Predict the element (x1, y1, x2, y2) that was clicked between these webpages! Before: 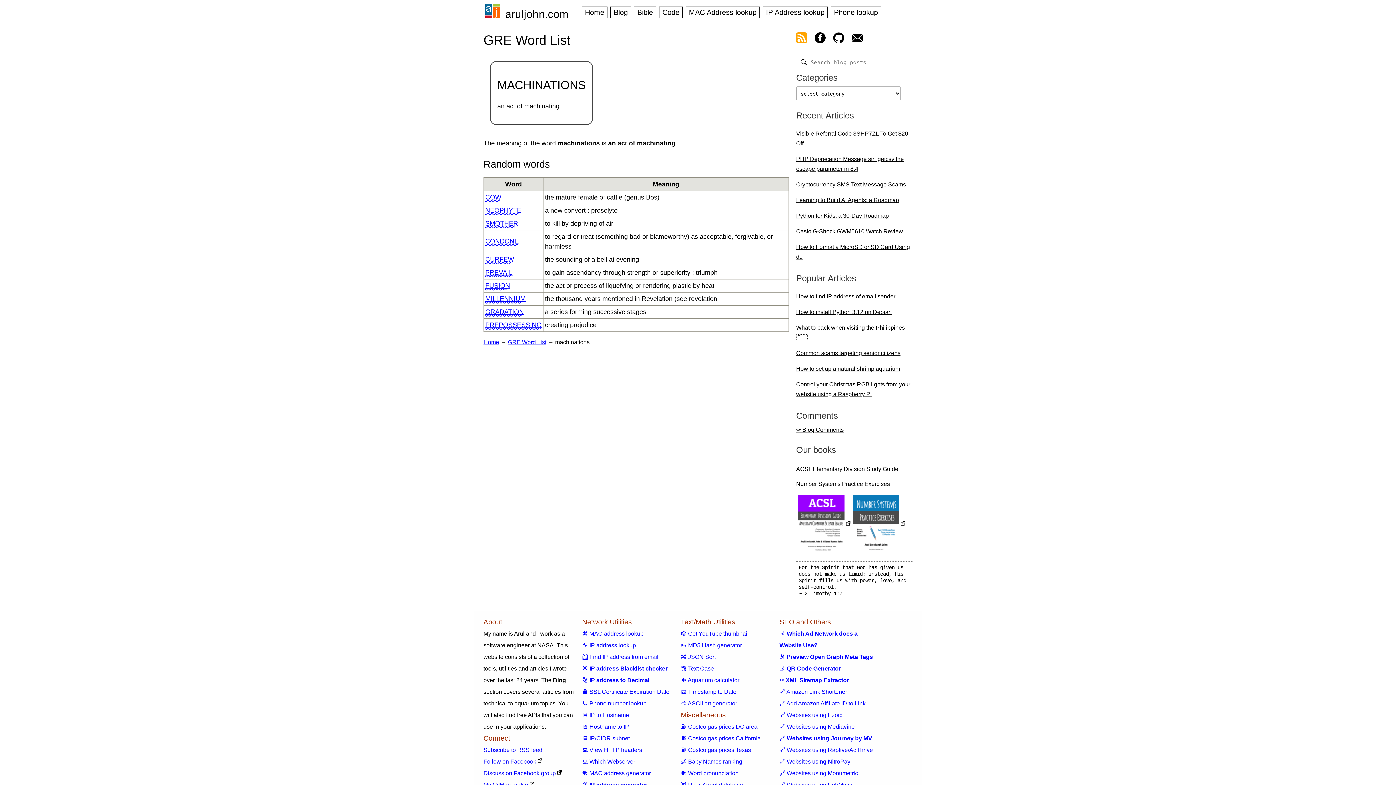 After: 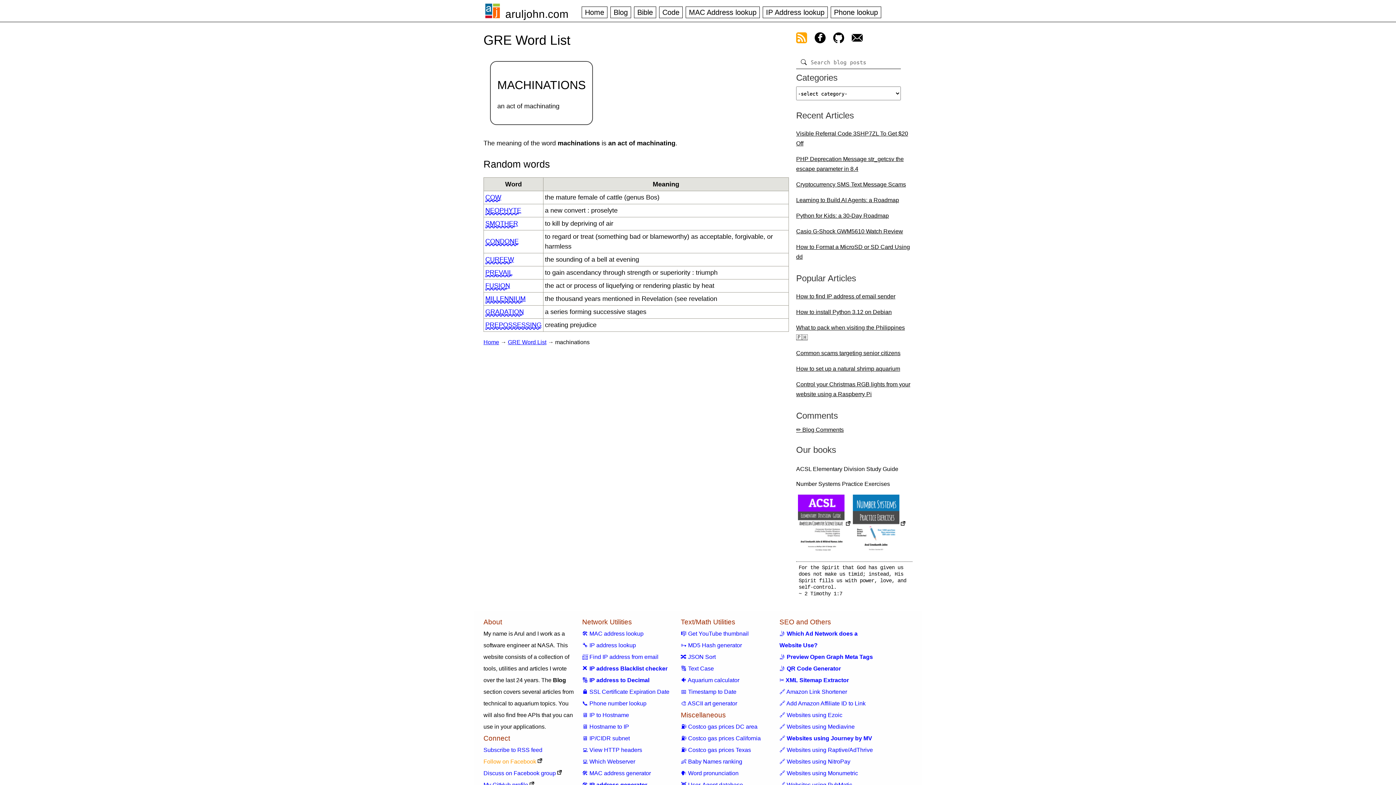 Action: label: Follow on Facebook bbox: (483, 759, 542, 765)